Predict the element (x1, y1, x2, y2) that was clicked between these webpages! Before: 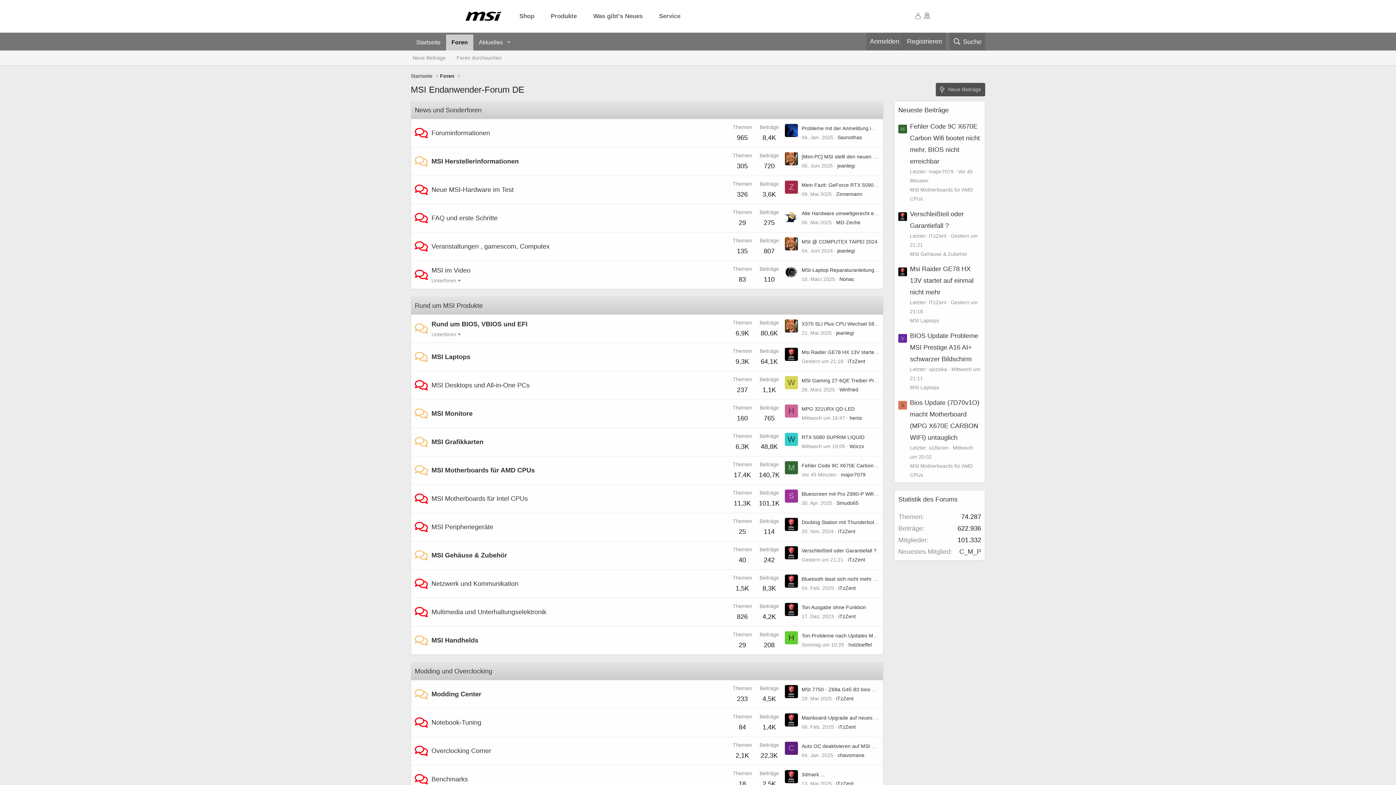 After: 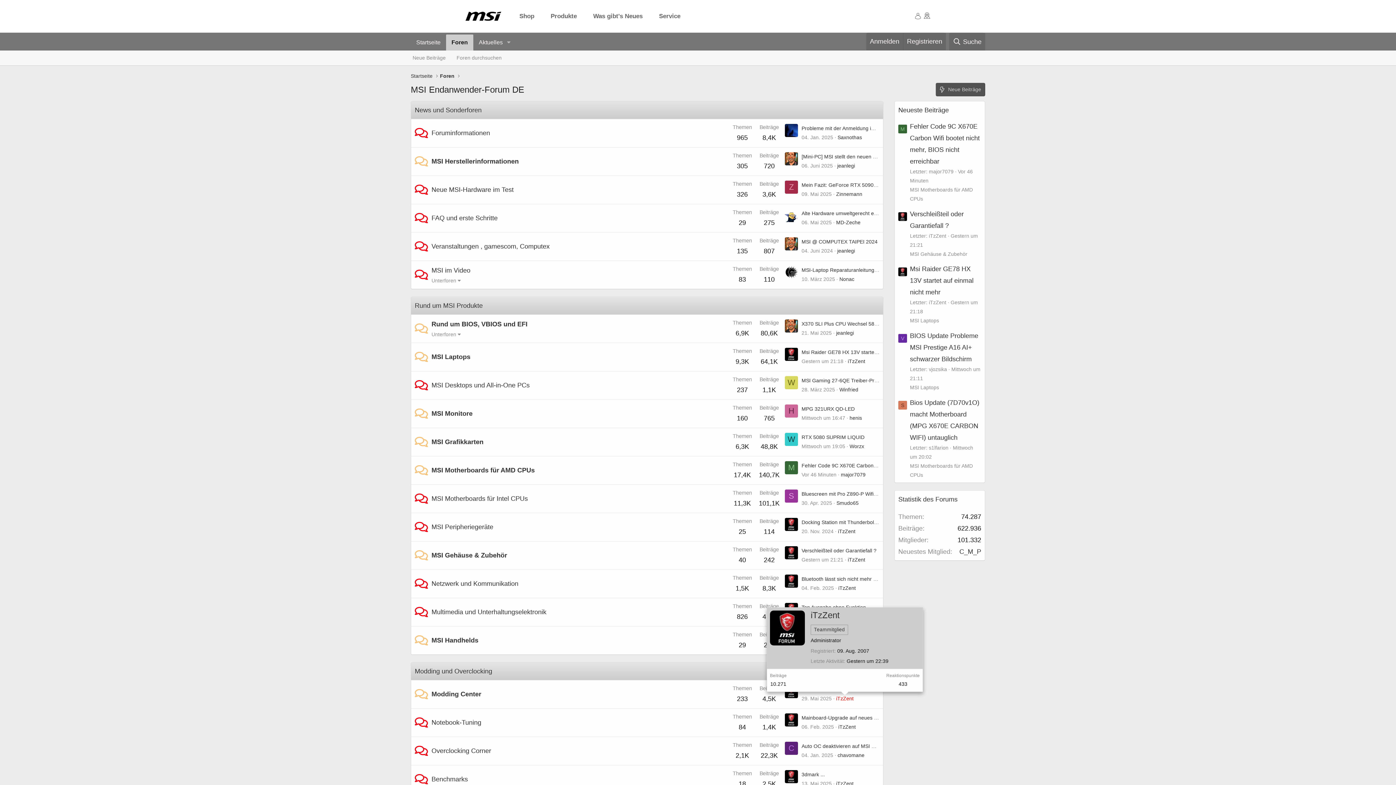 Action: bbox: (836, 696, 853, 701) label: iTzZent